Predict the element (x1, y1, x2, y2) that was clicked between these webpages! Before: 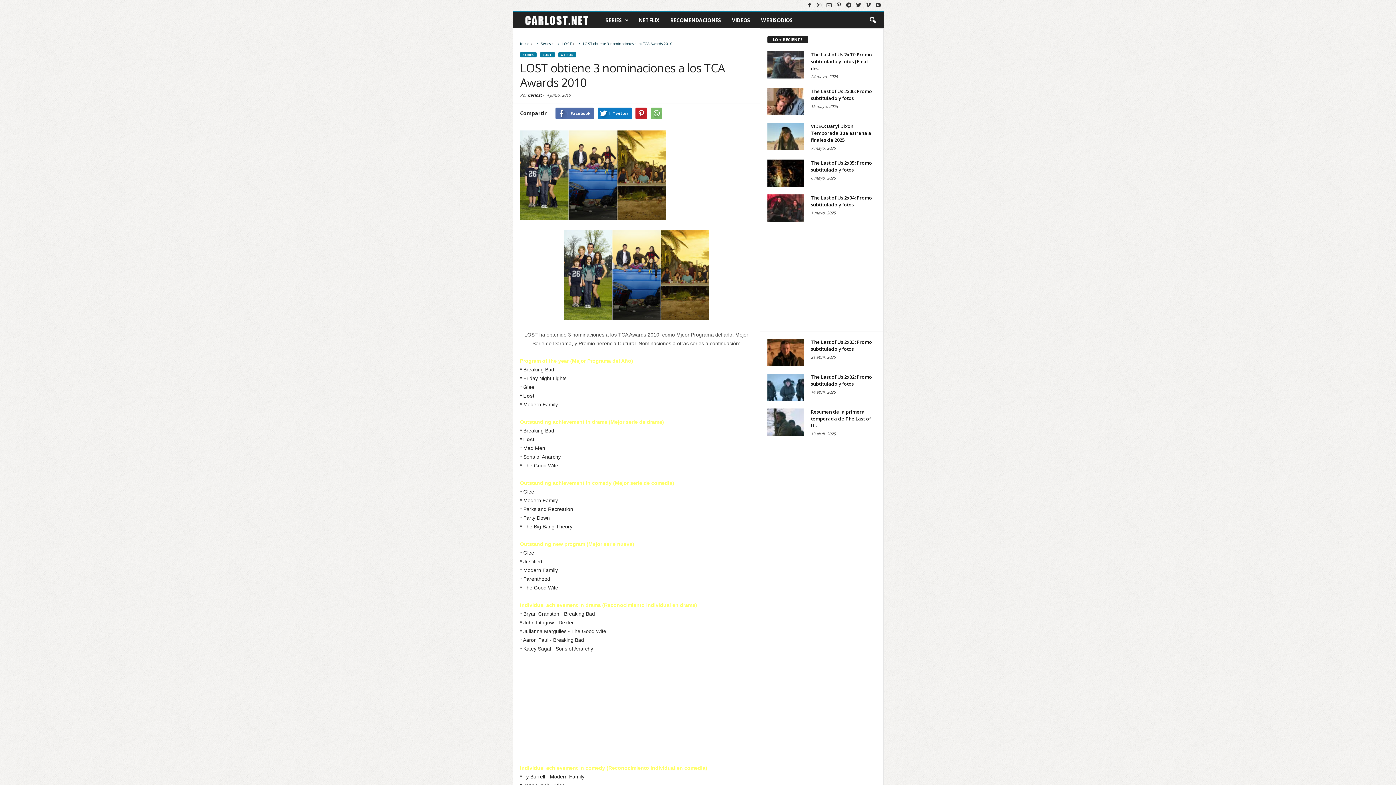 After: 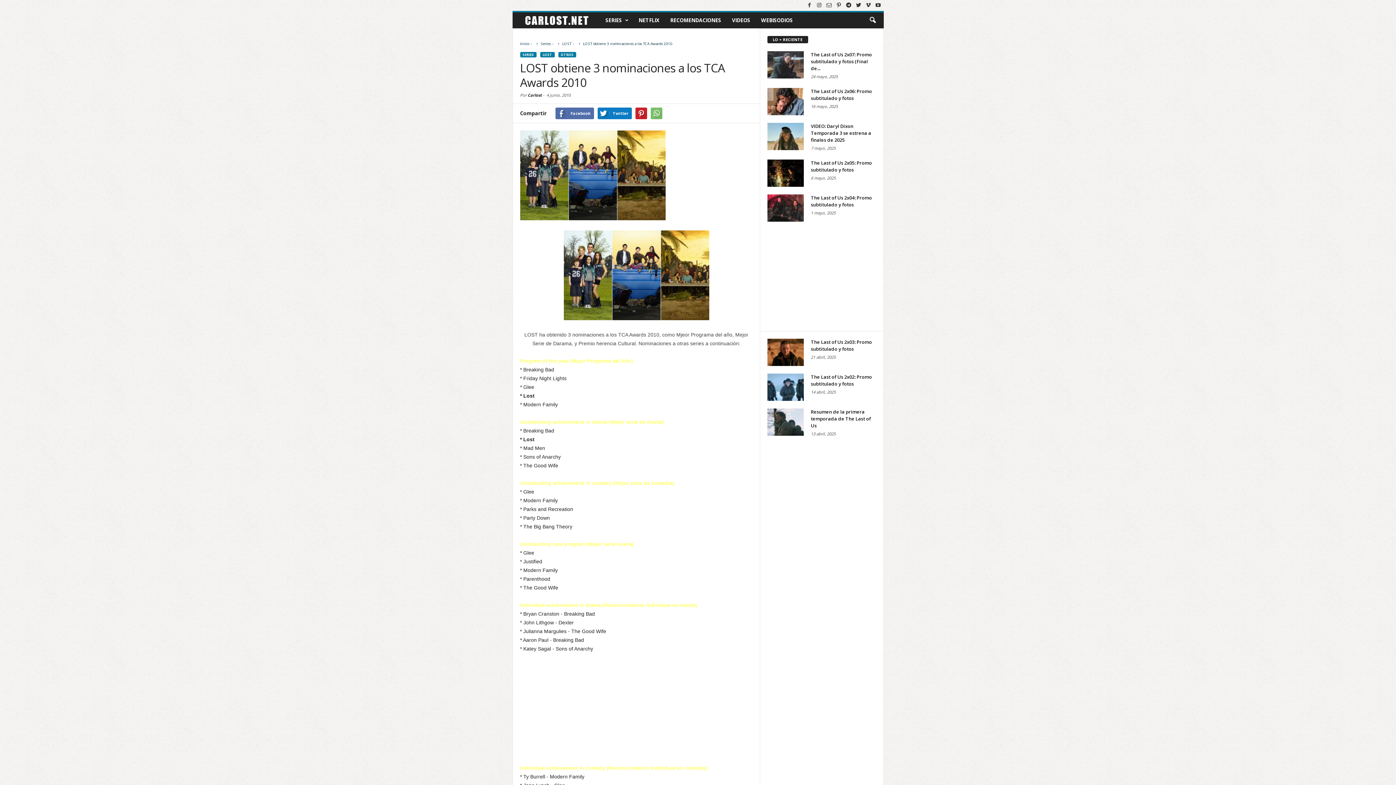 Action: bbox: (874, 0, 882, 9)